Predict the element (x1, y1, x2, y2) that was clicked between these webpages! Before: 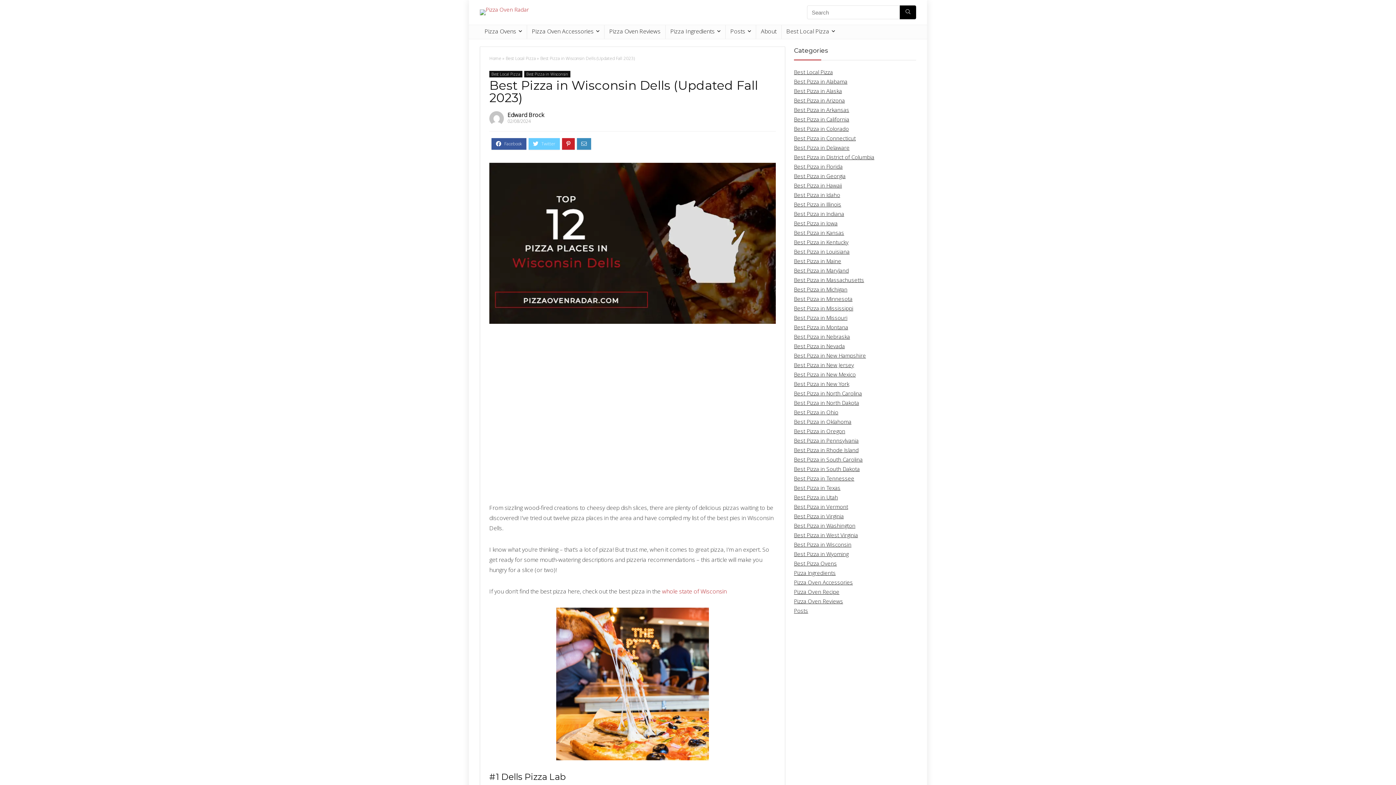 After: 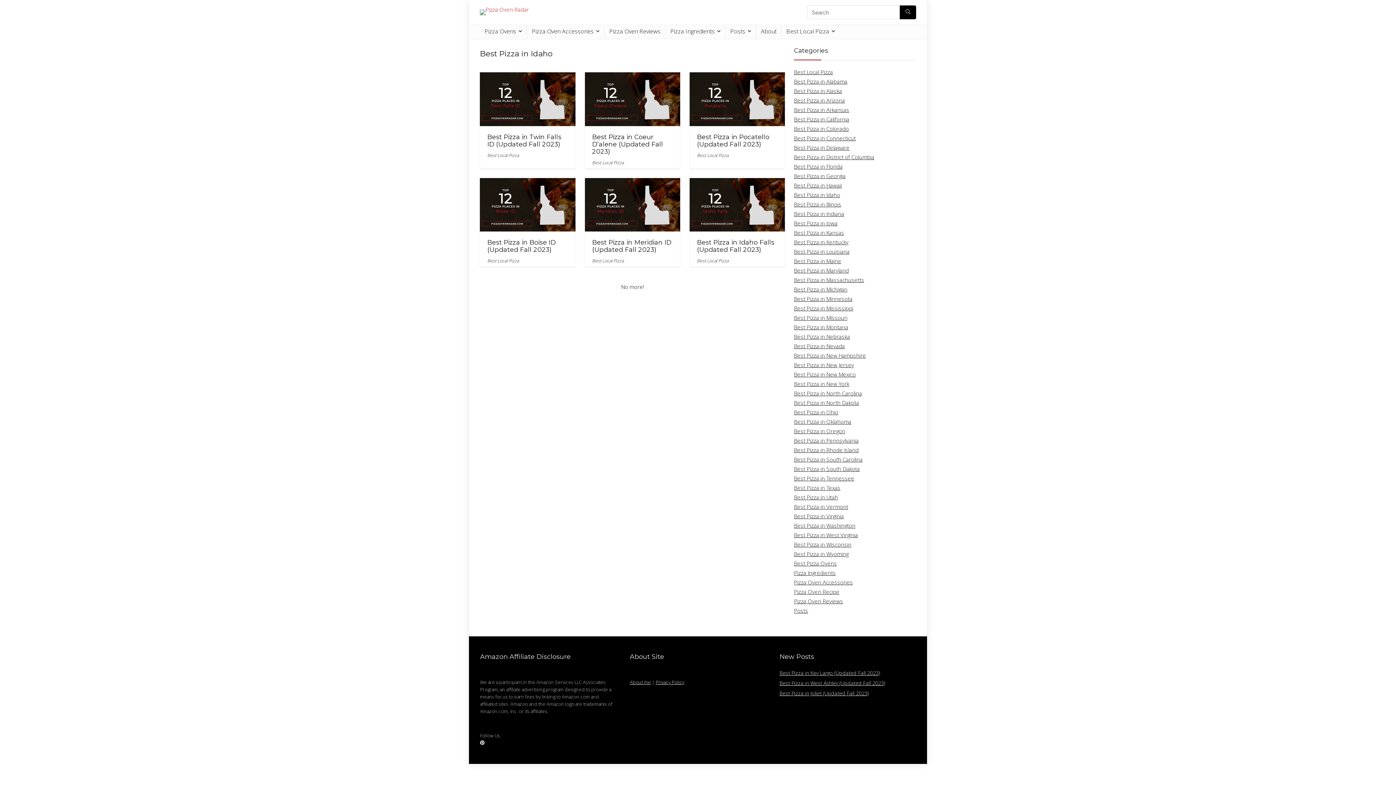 Action: bbox: (794, 191, 840, 198) label: Best Pizza in Idaho